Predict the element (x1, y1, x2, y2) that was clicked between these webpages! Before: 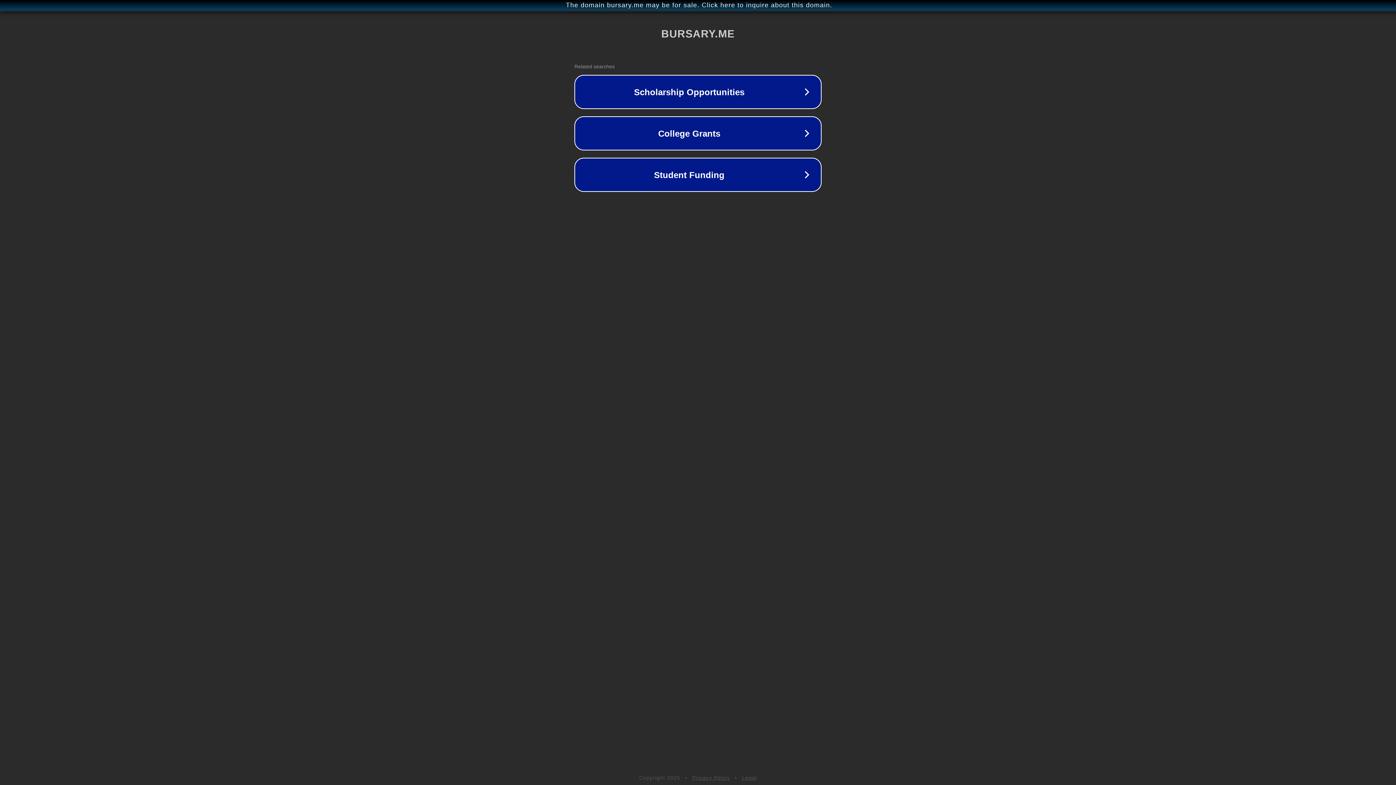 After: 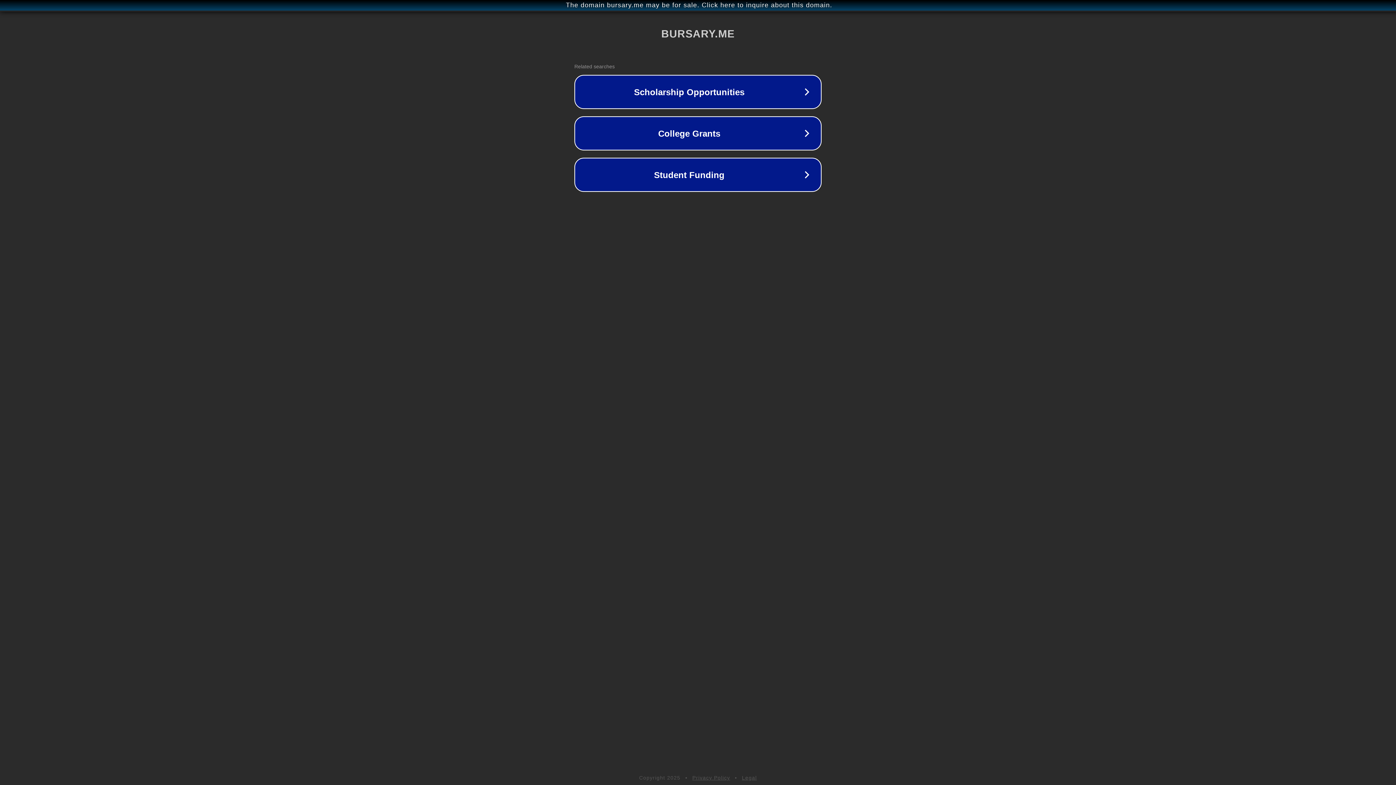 Action: bbox: (742, 775, 757, 781) label: Legal